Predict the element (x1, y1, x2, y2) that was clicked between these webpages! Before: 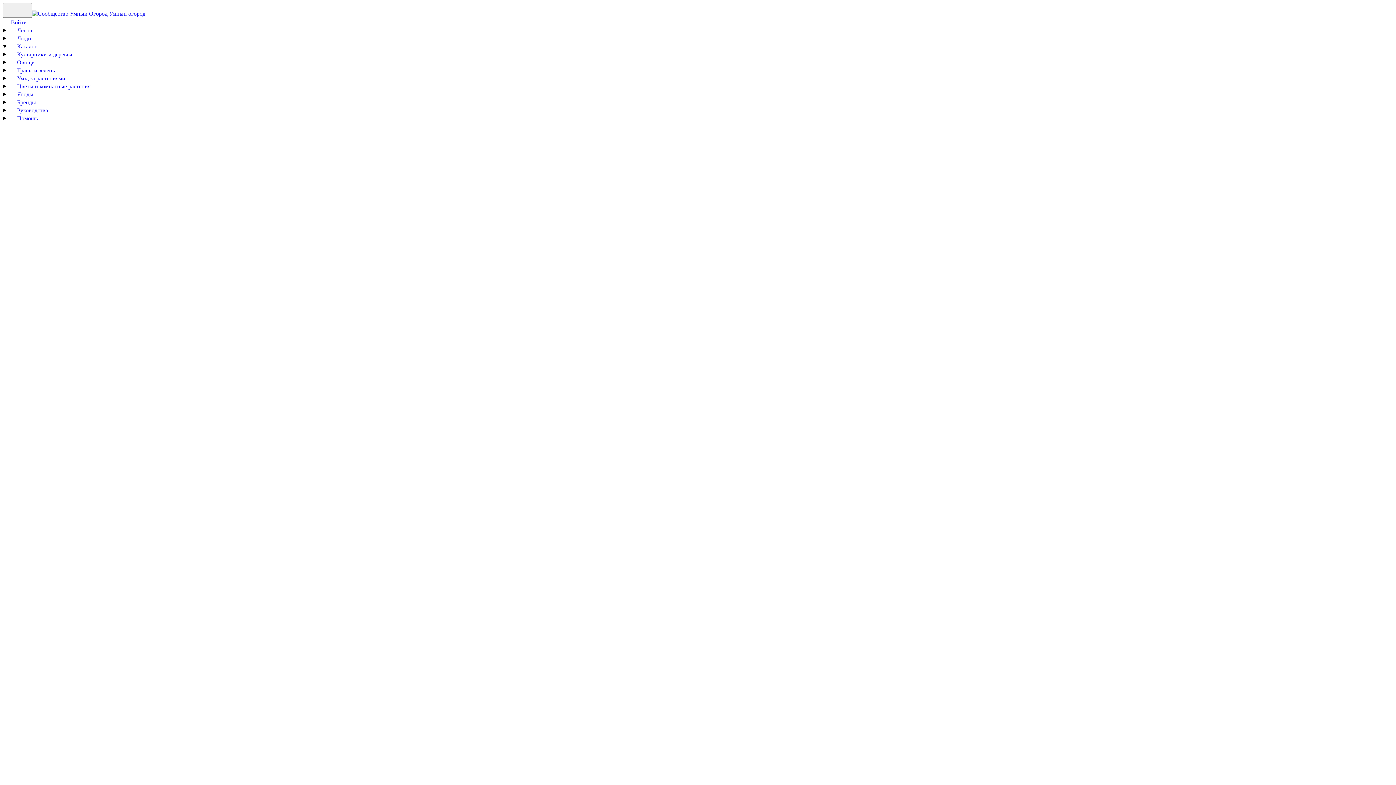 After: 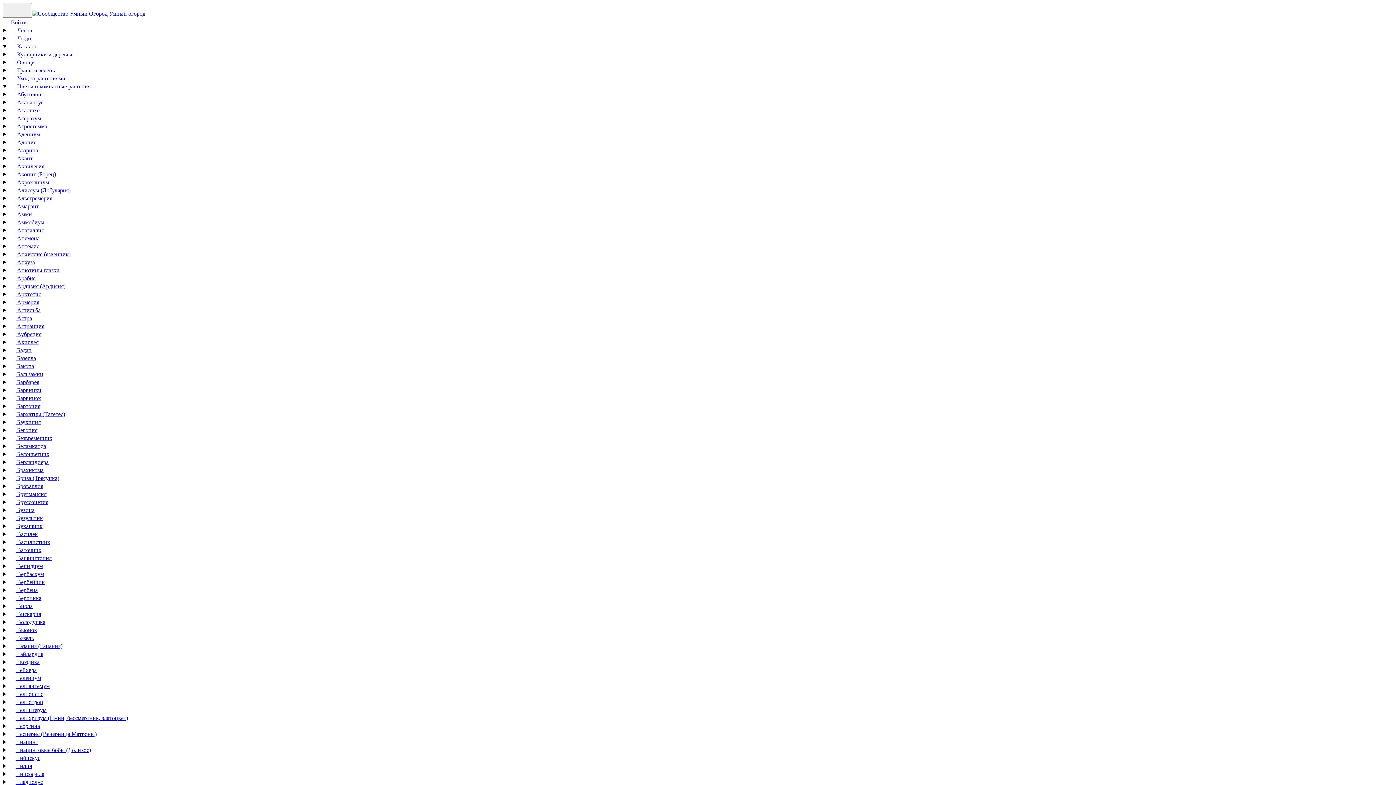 Action: label:  Цветы и комнатные растения bbox: (9, 83, 90, 89)